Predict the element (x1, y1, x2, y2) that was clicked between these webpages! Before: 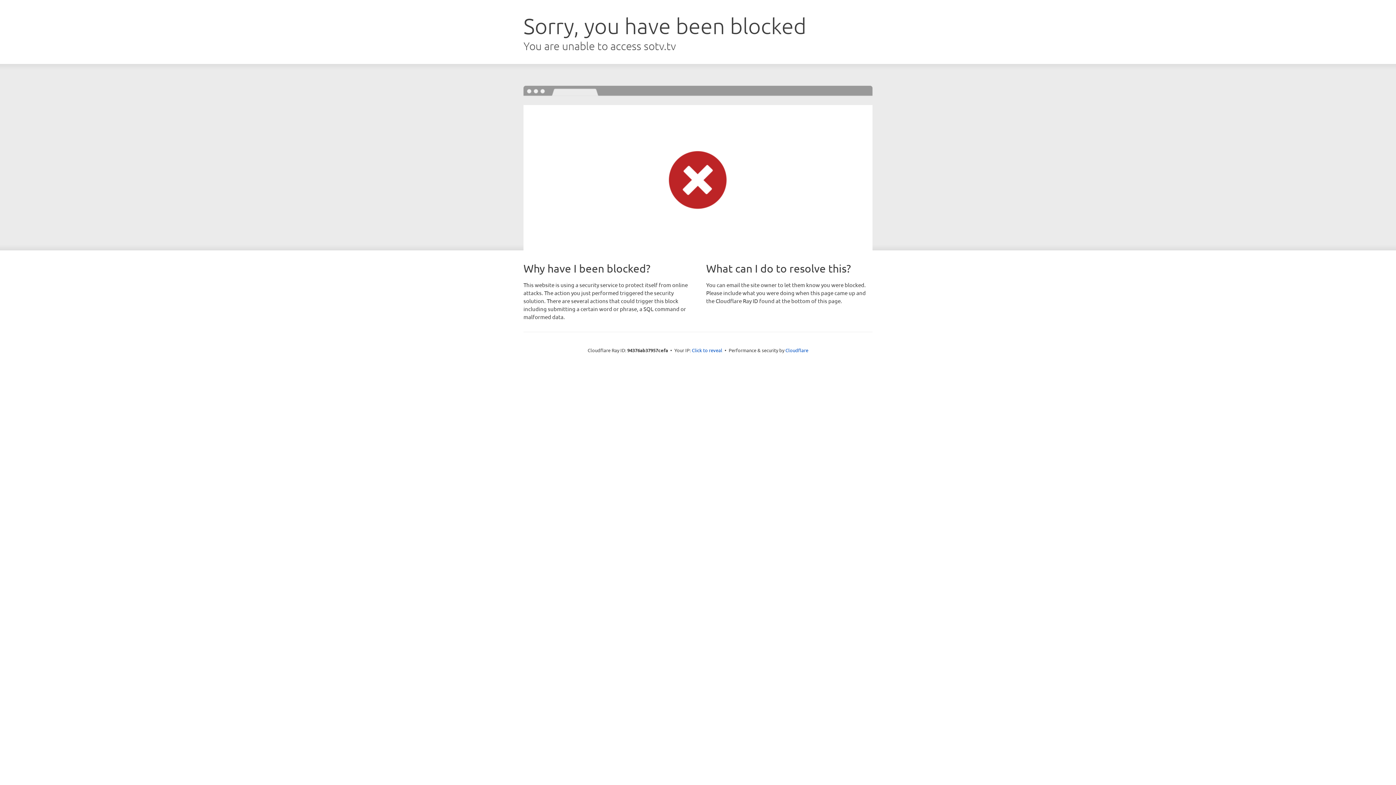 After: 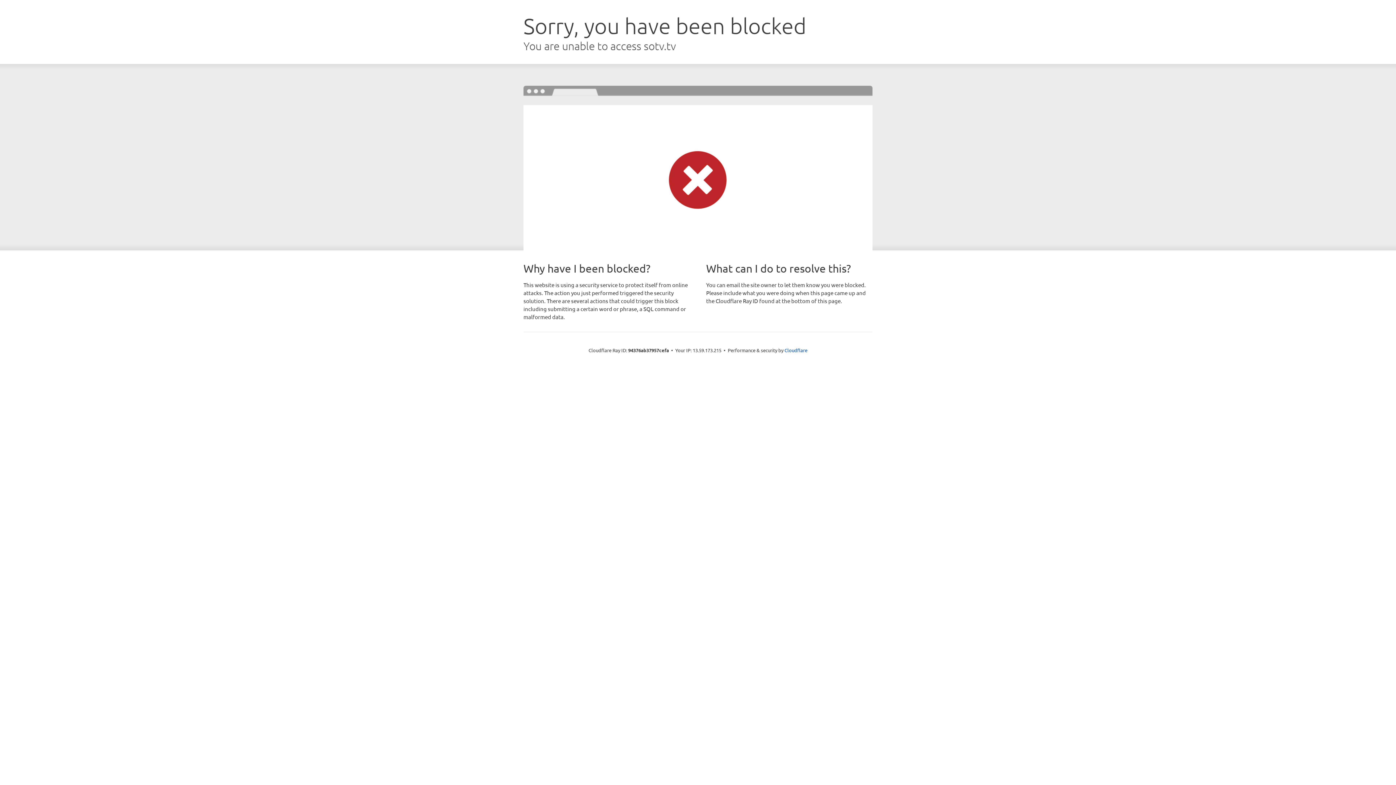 Action: label: Click to reveal bbox: (692, 346, 722, 353)